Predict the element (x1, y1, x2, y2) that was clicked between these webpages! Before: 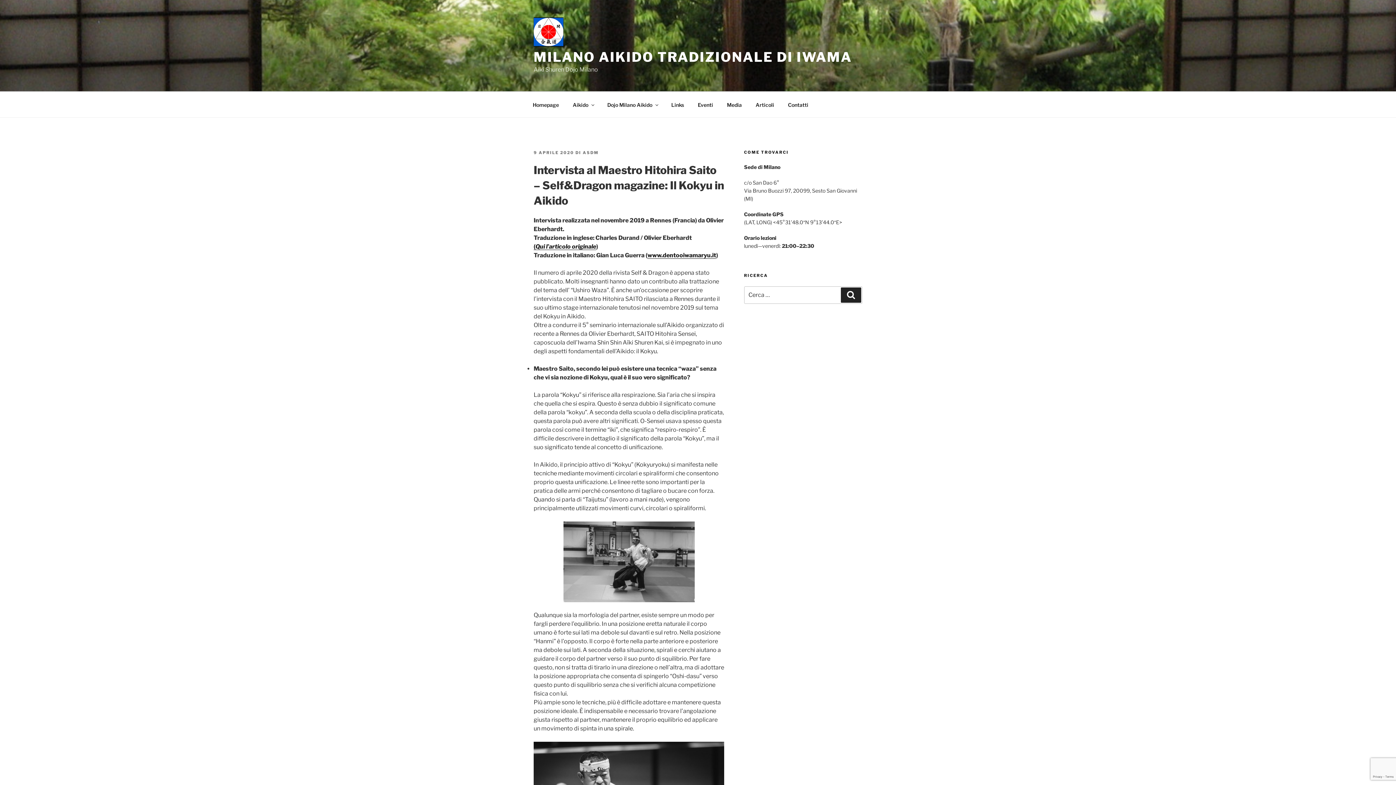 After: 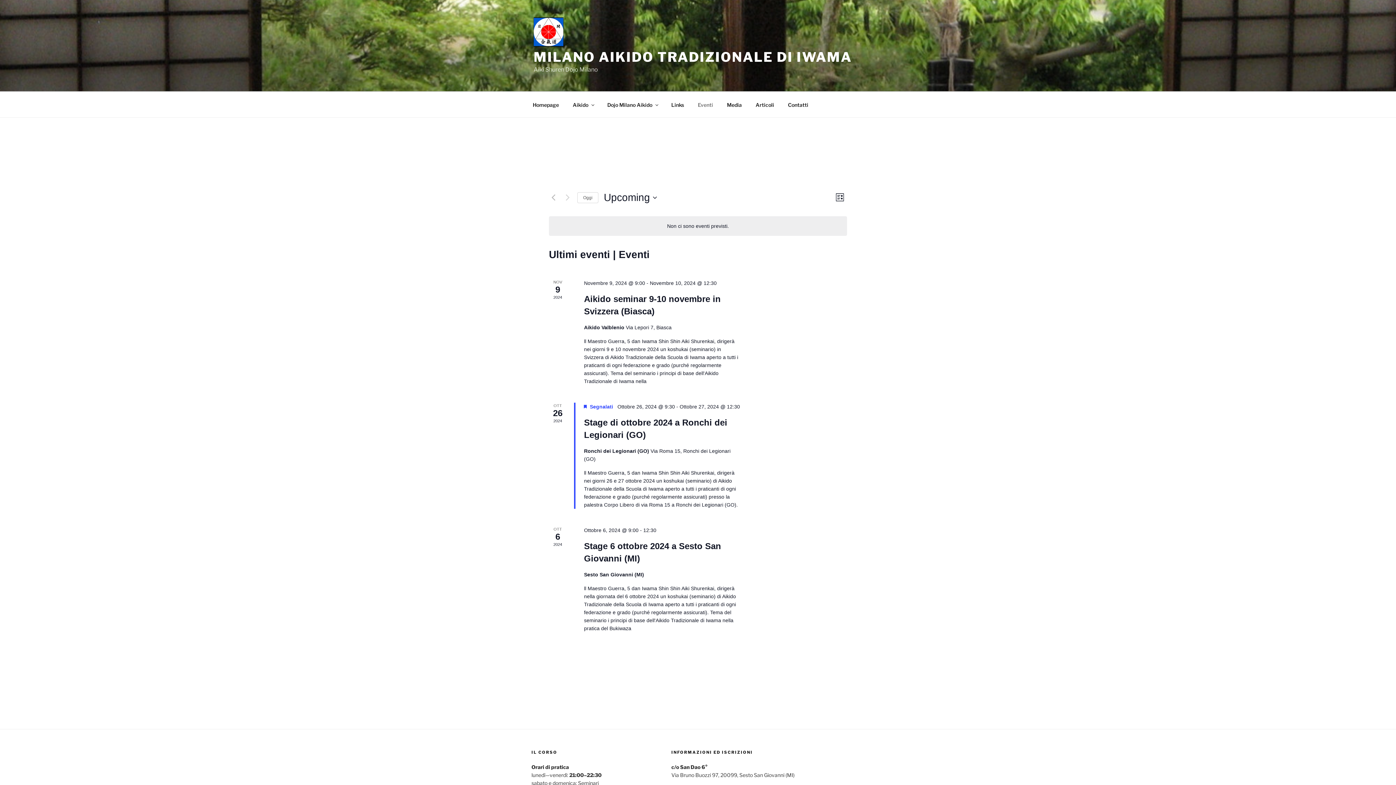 Action: bbox: (691, 95, 719, 113) label: Eventi